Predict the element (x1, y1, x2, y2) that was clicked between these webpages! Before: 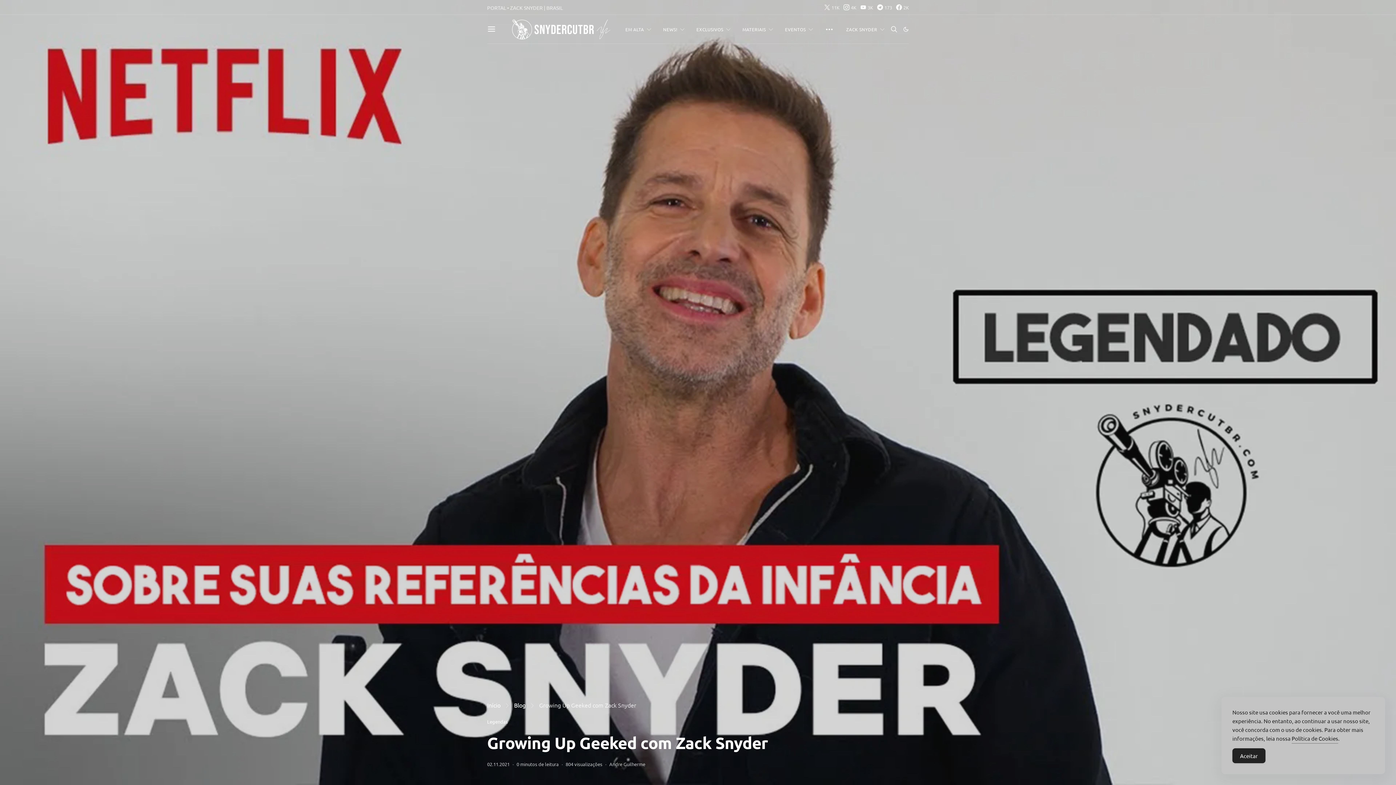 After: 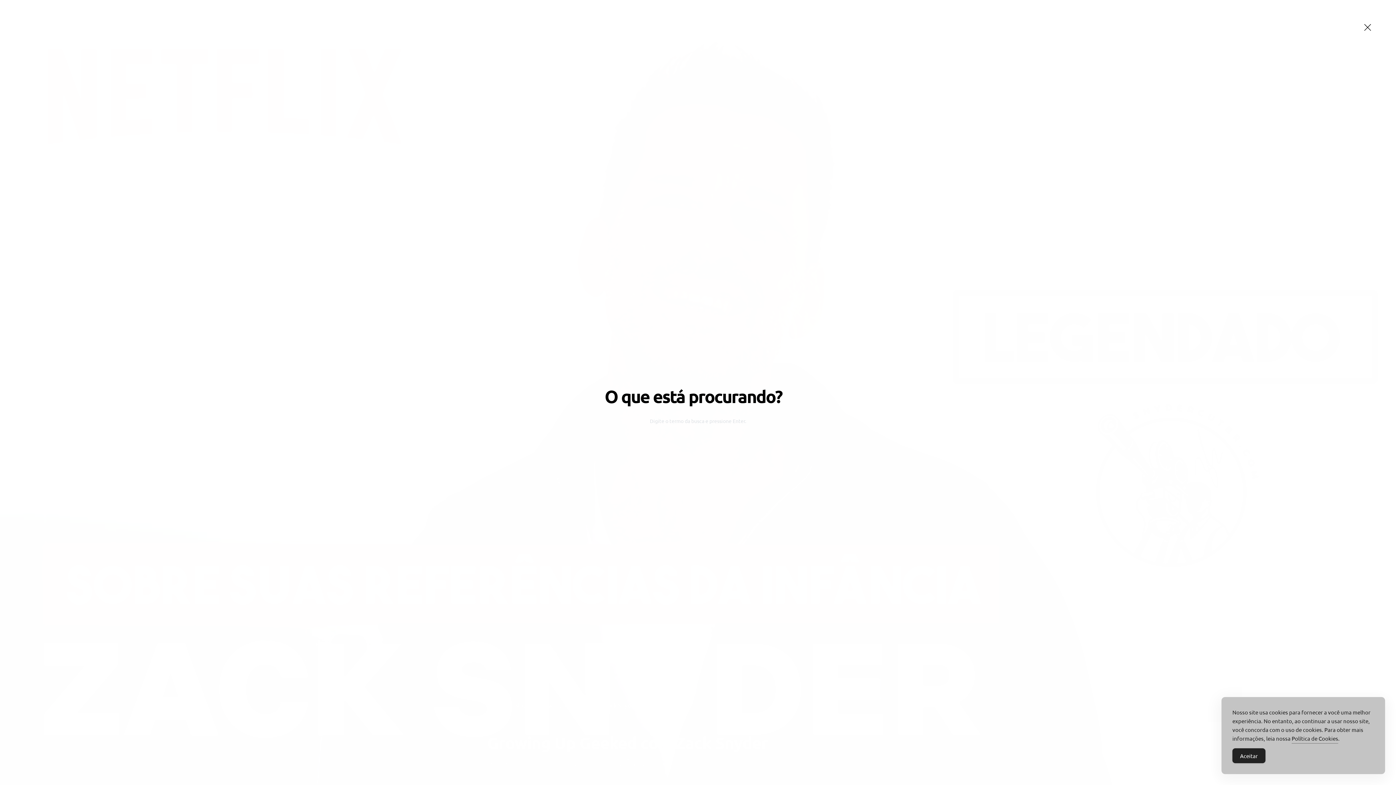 Action: bbox: (890, 21, 897, 37)